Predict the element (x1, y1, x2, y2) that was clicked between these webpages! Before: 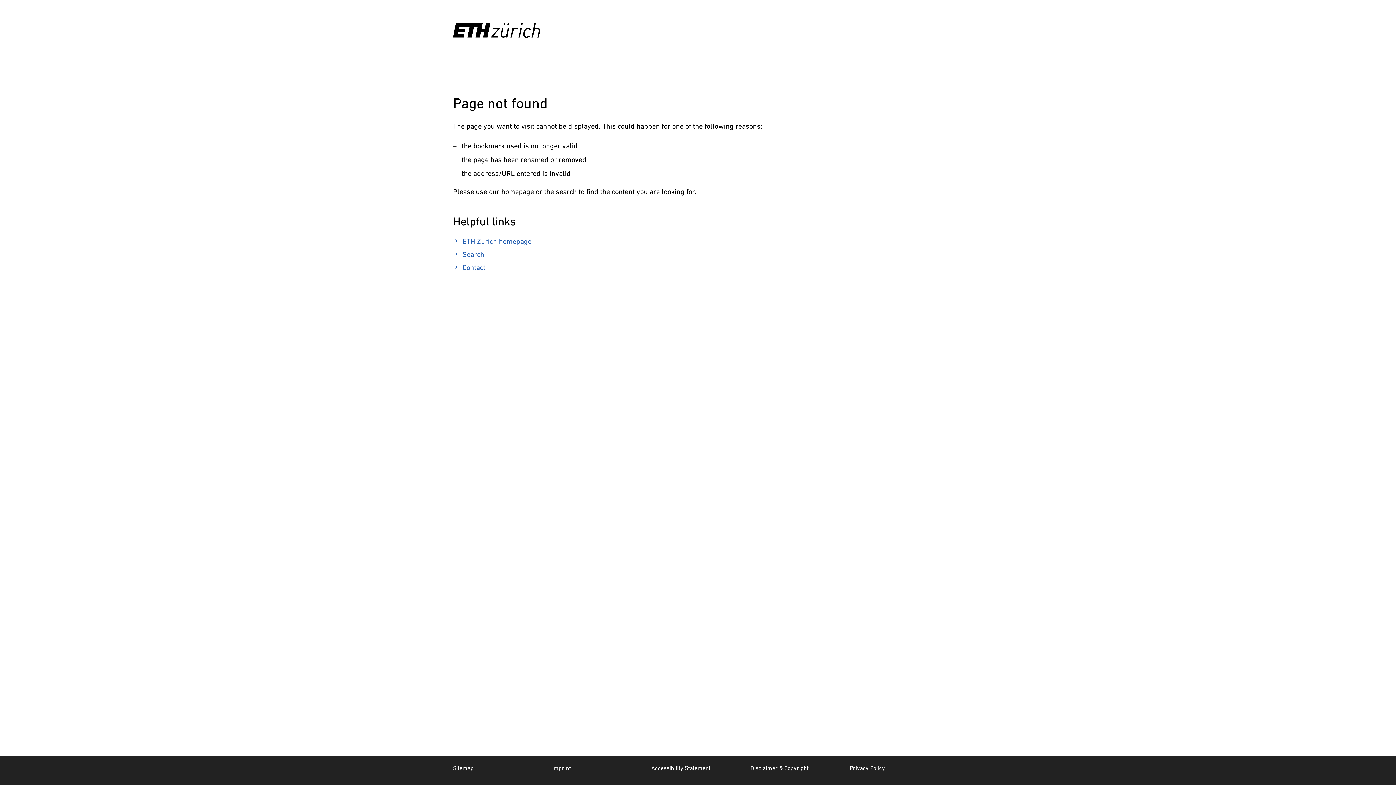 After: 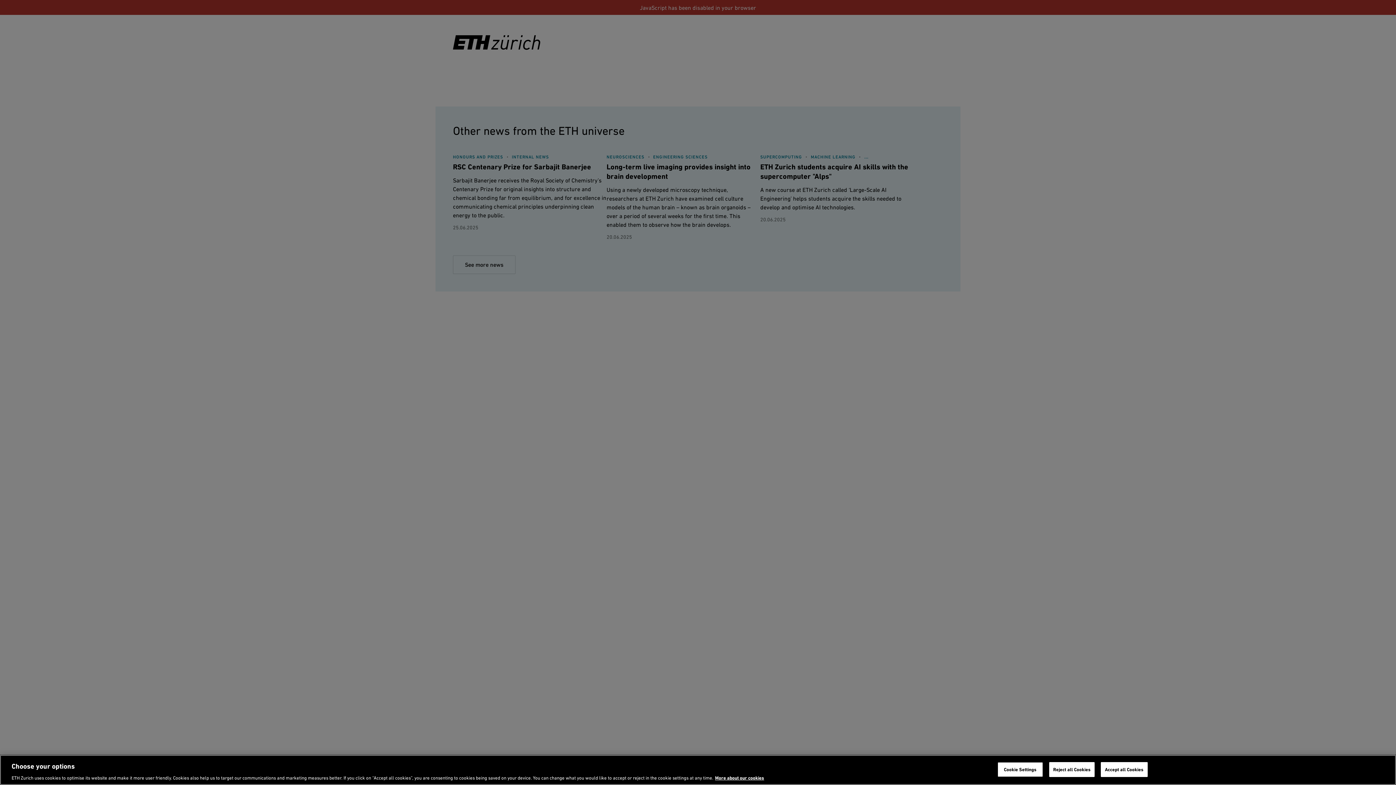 Action: label: homepage bbox: (501, 187, 534, 196)